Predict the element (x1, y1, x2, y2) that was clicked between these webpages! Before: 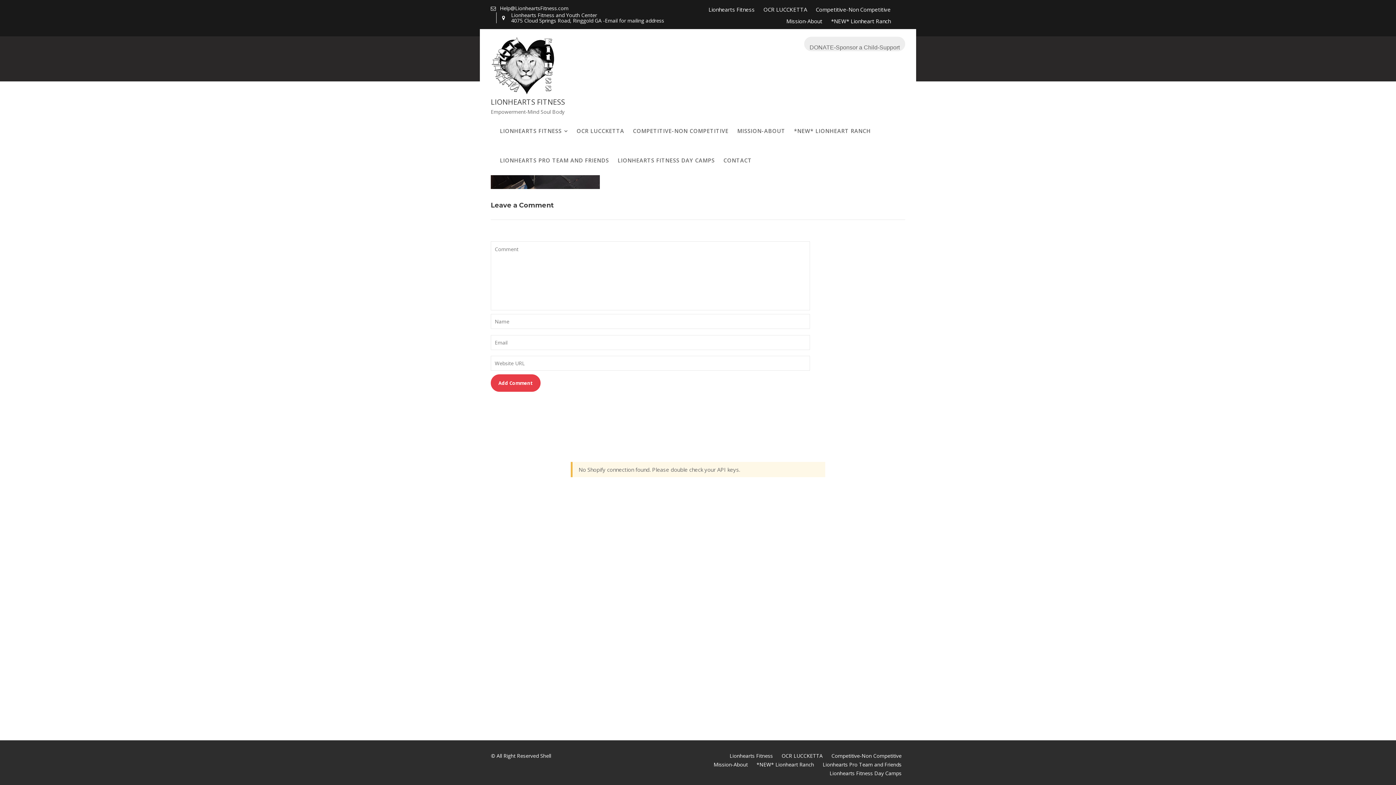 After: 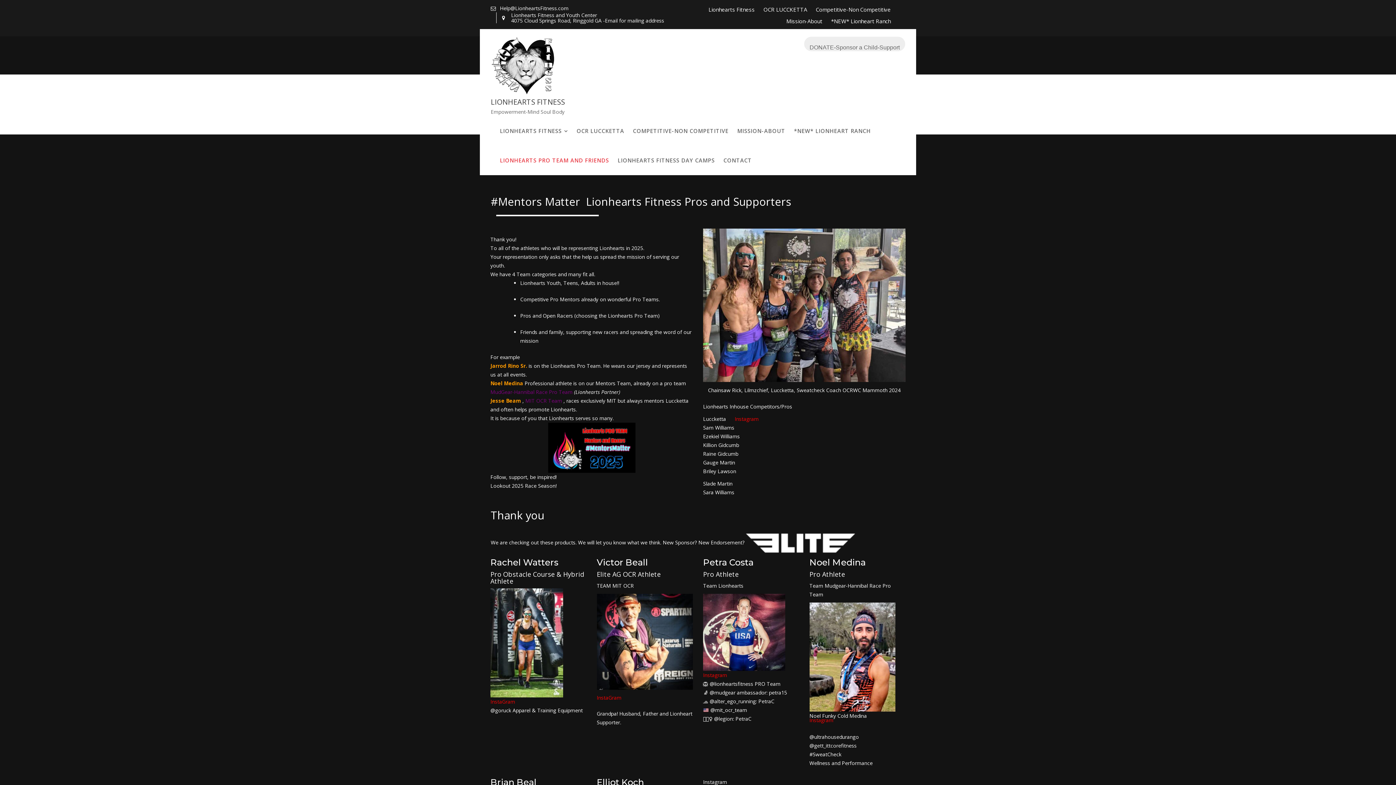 Action: label: LIONHEARTS PRO TEAM AND FRIENDS bbox: (496, 145, 612, 174)